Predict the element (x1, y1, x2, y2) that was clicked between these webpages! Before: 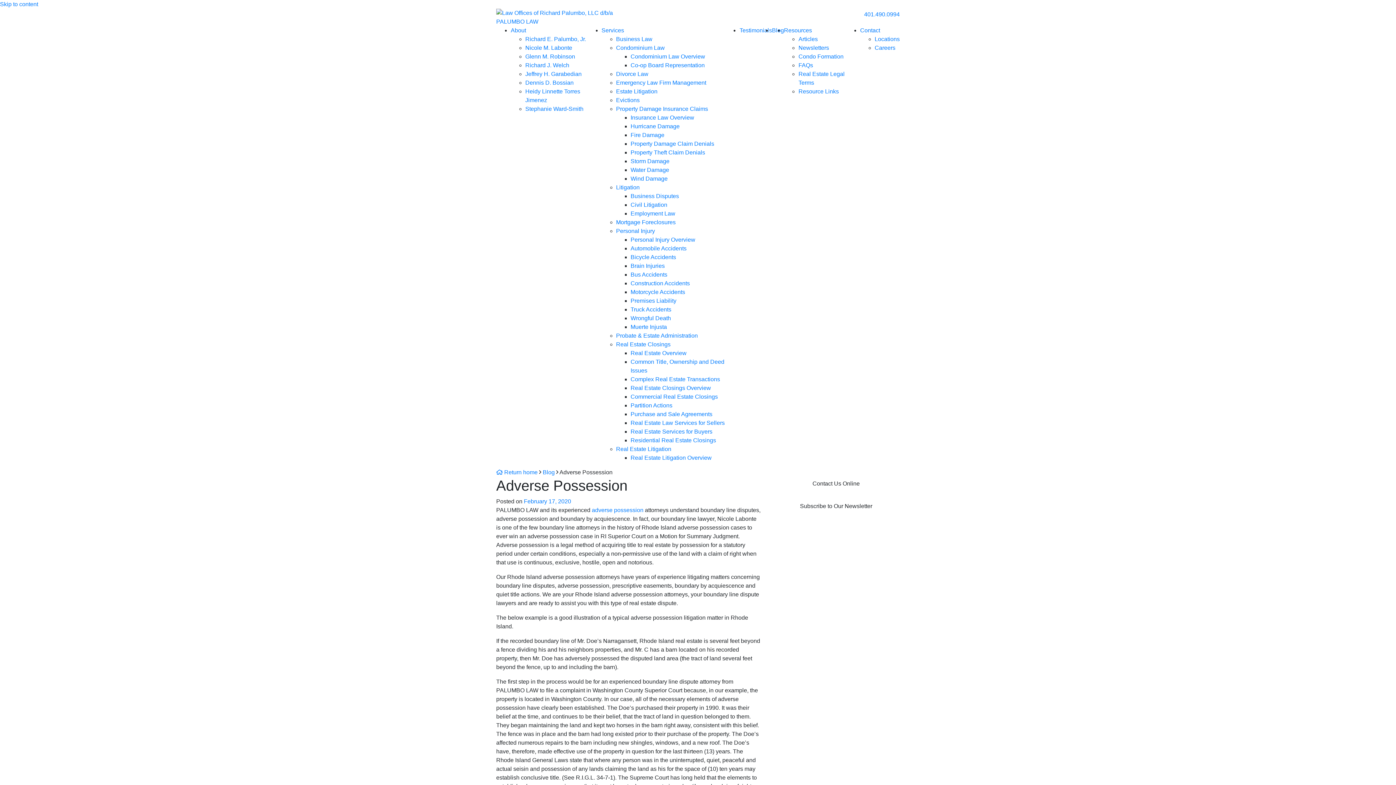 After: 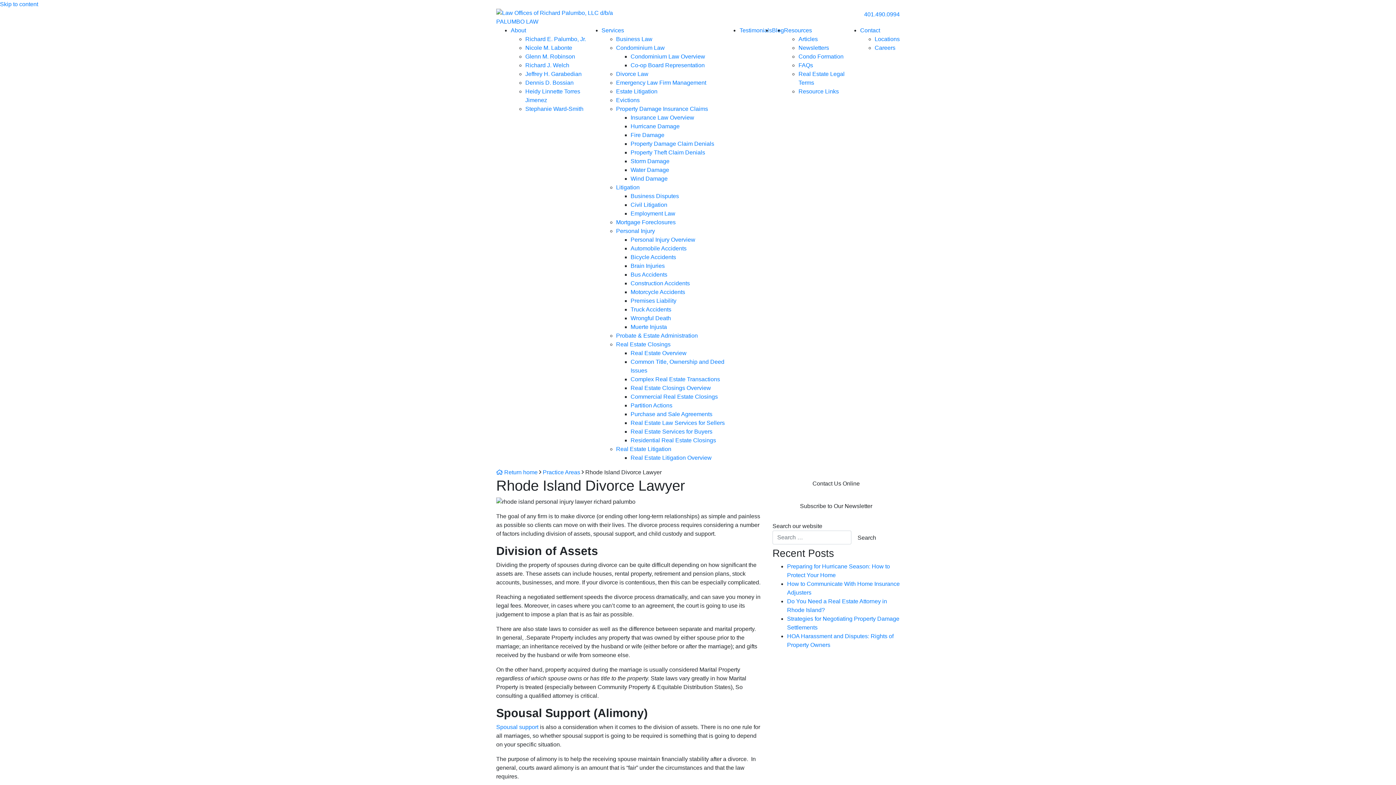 Action: bbox: (616, 70, 648, 77) label: Divorce Law